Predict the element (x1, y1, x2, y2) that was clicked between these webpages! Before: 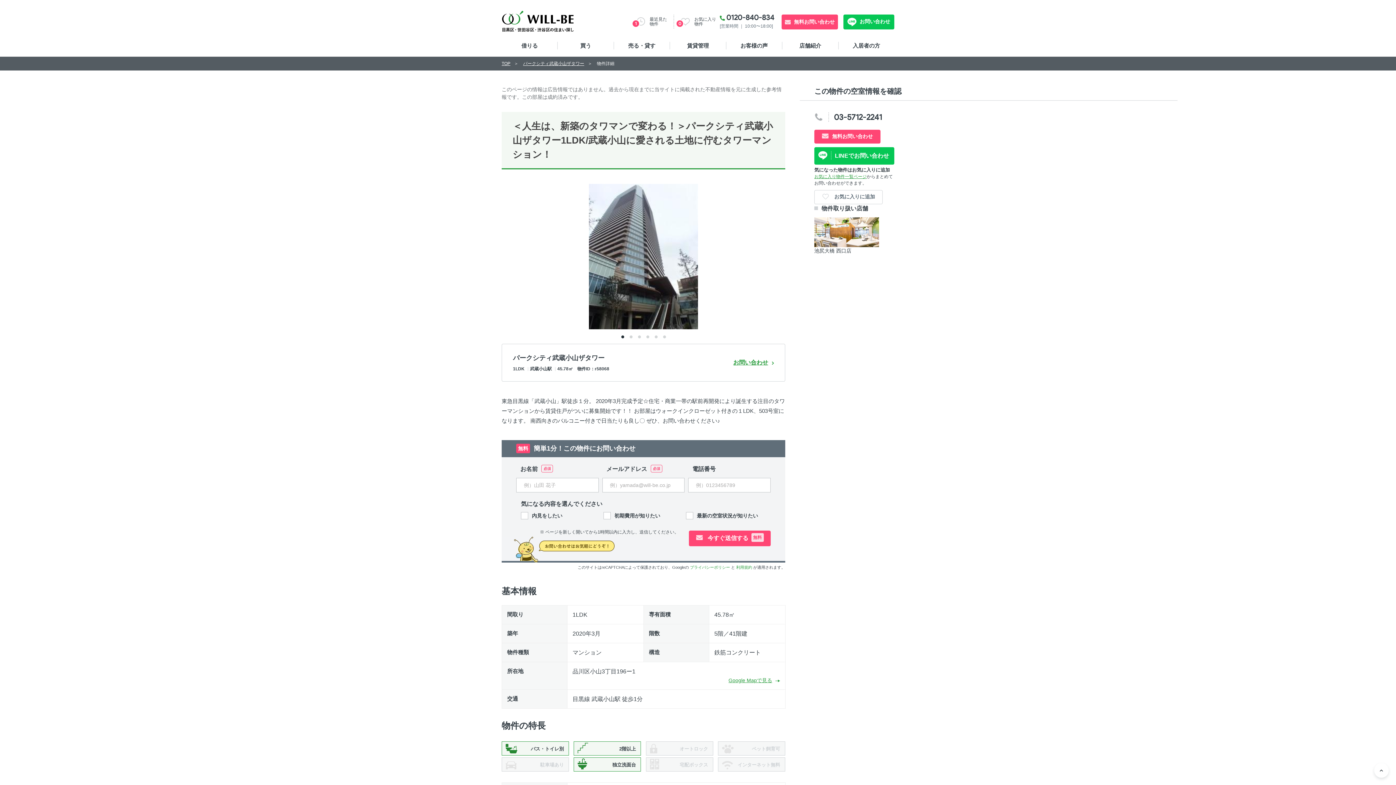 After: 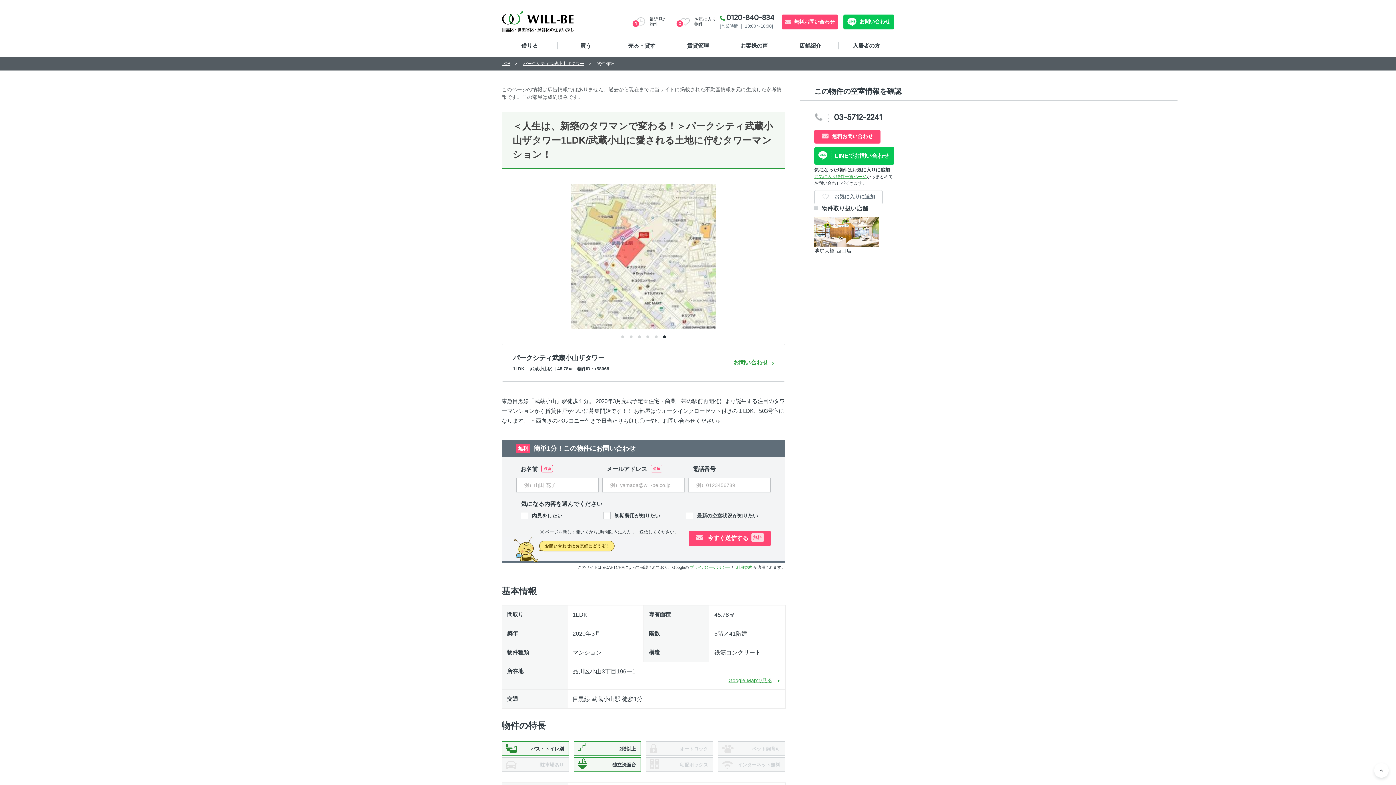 Action: bbox: (663, 335, 666, 338) label: 6 of 6